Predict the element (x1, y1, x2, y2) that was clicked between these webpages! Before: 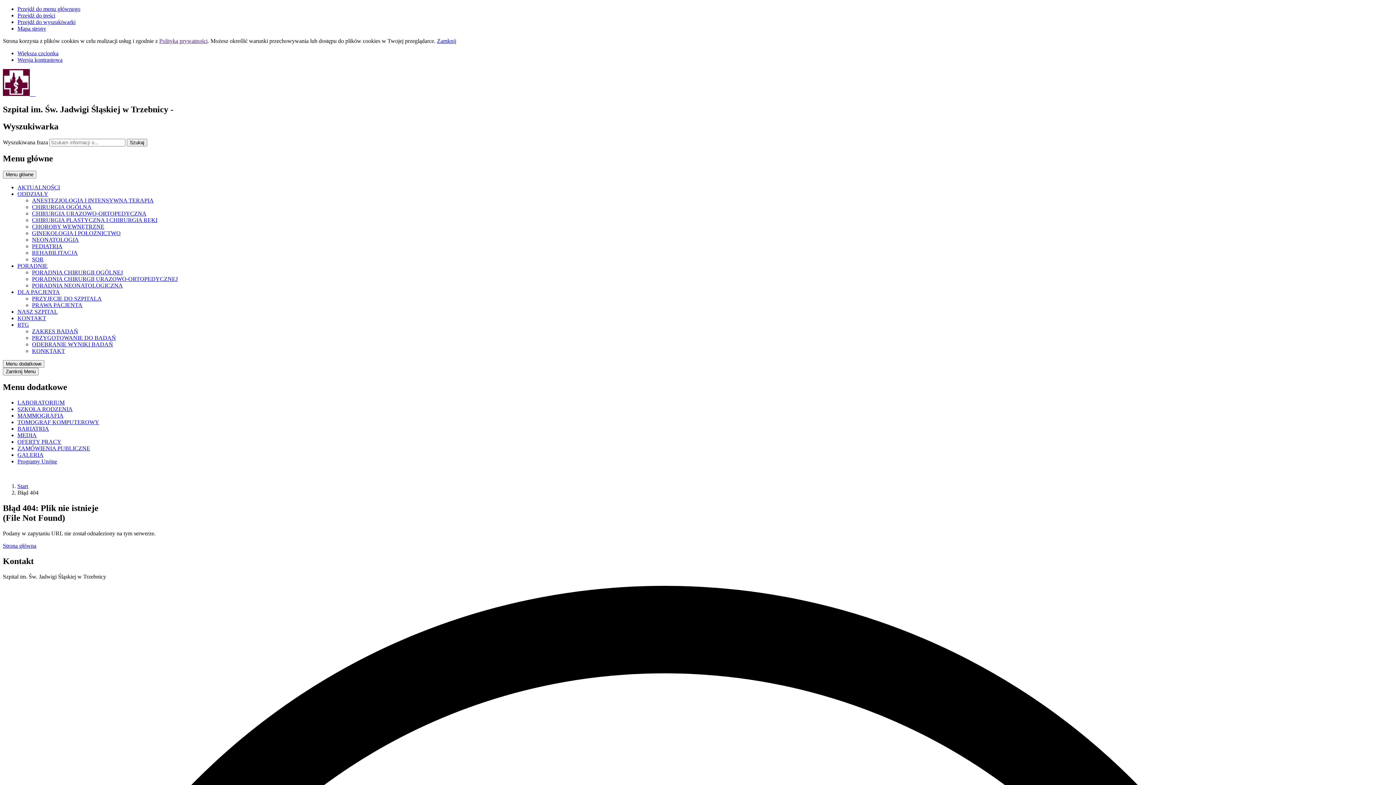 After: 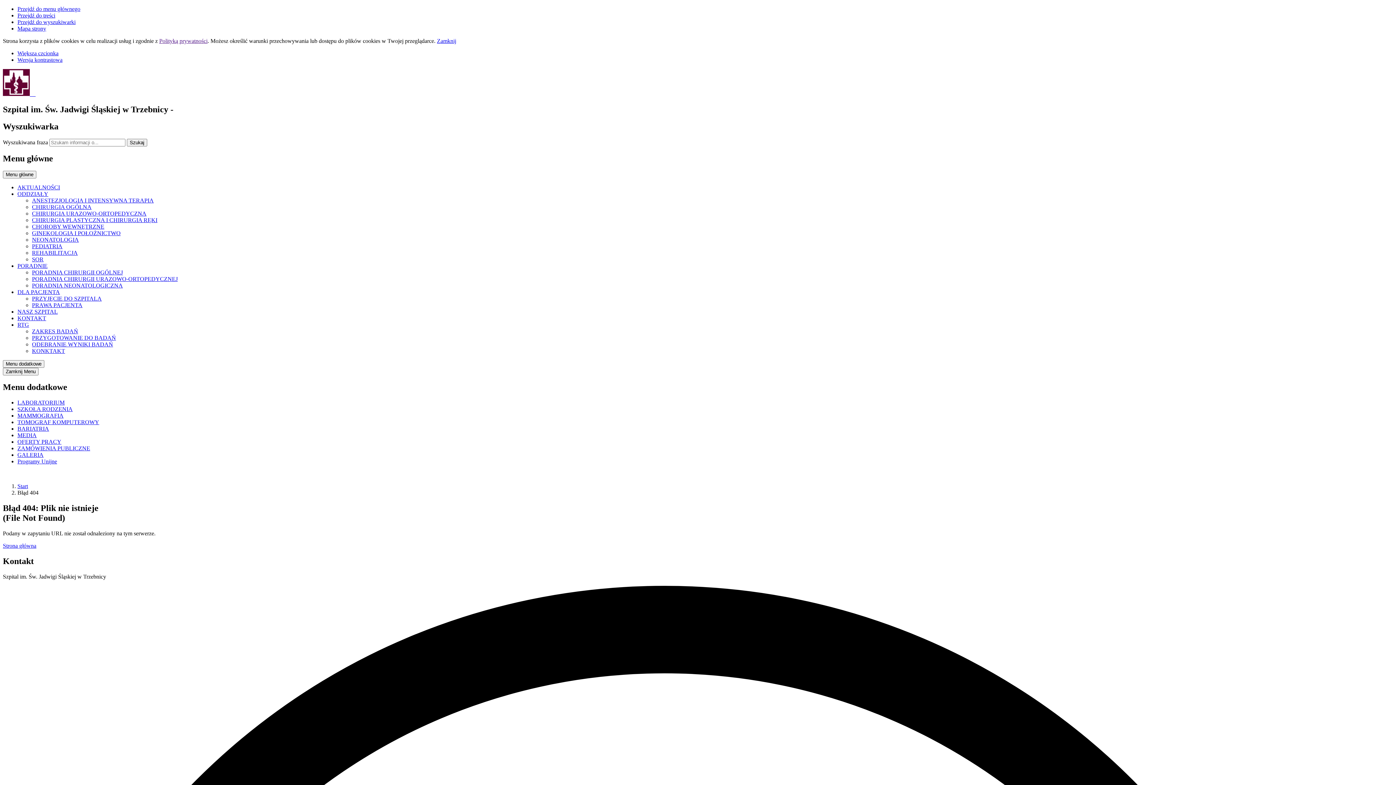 Action: label: NASZ SZPITAL bbox: (17, 308, 57, 314)